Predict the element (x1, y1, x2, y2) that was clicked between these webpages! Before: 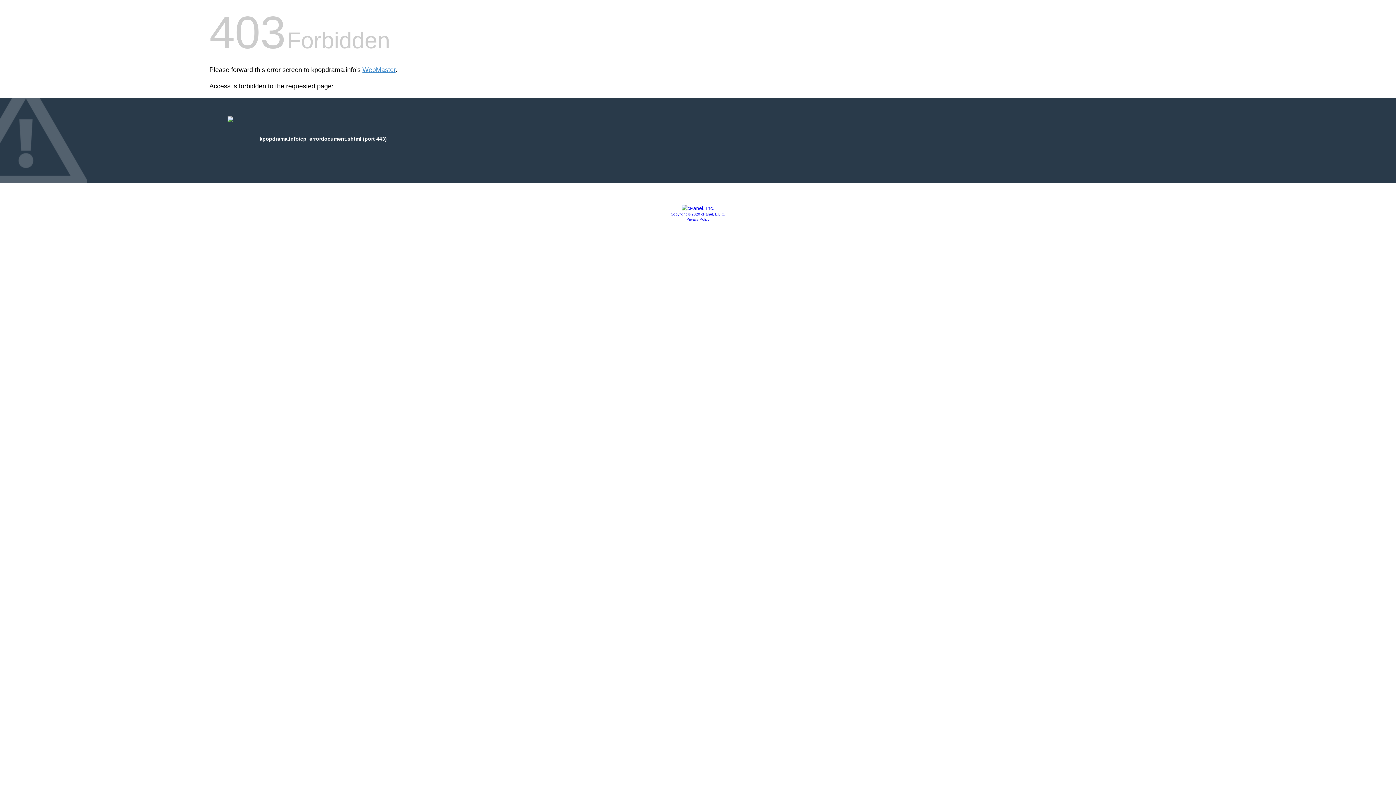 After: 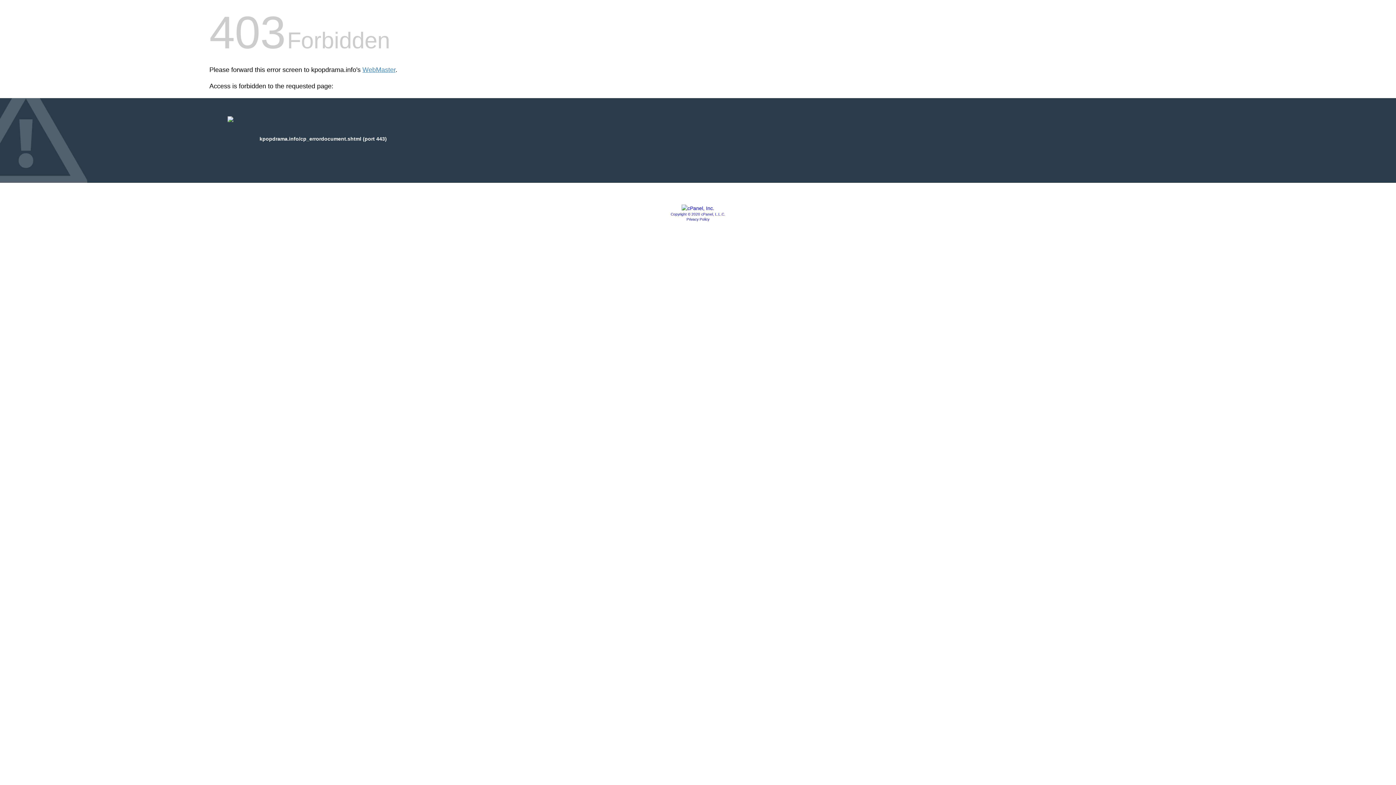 Action: bbox: (686, 217, 709, 221) label: Privacy Policy